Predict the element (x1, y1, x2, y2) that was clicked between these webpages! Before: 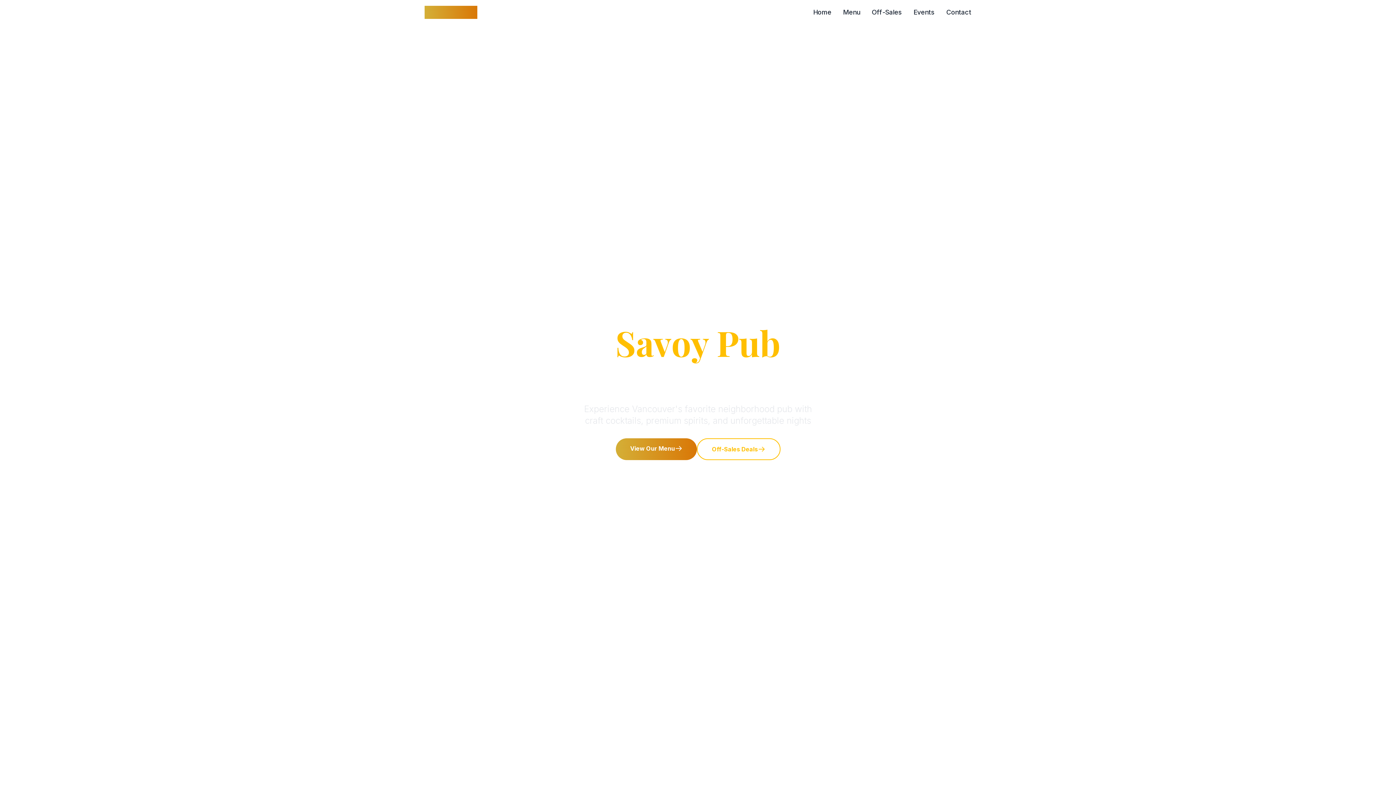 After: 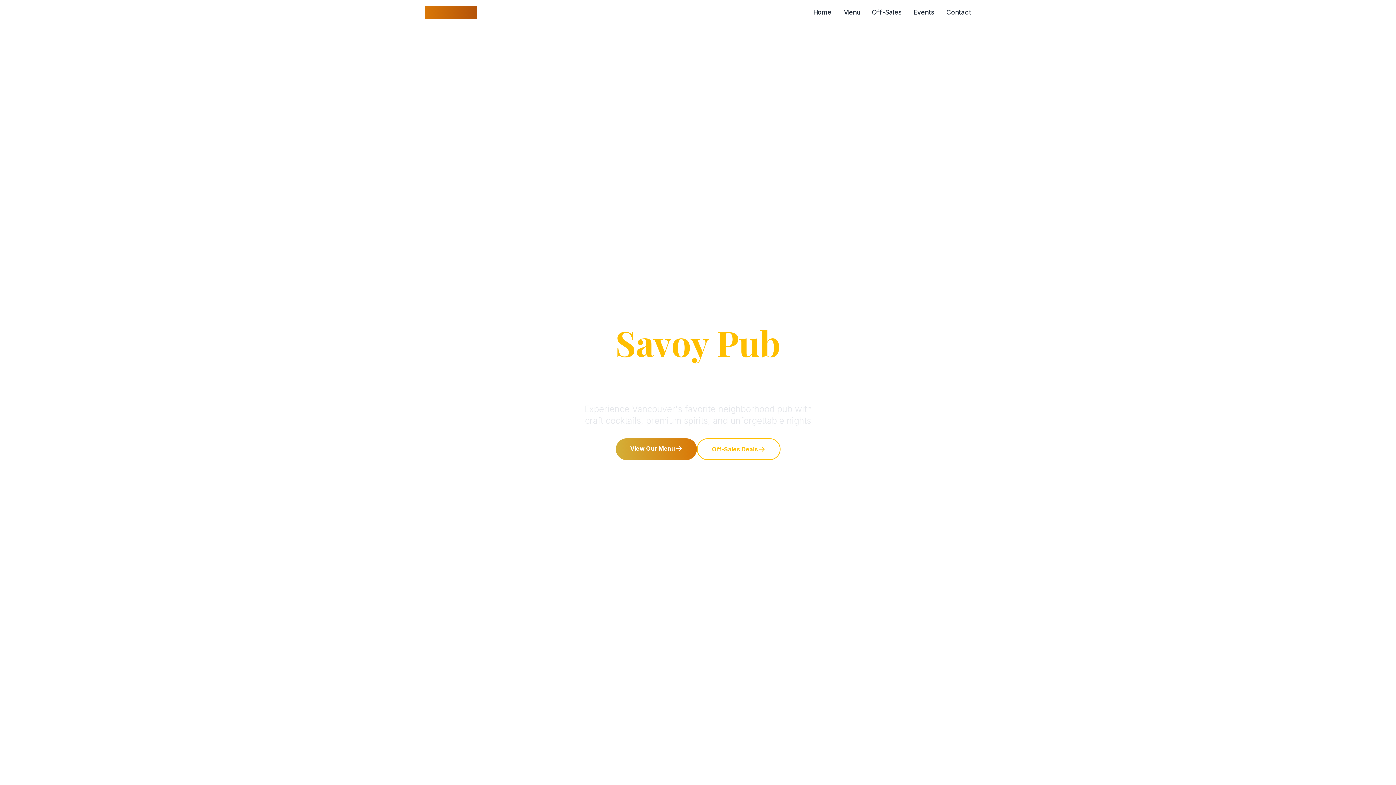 Action: label: Savoy Pub bbox: (424, 5, 477, 18)